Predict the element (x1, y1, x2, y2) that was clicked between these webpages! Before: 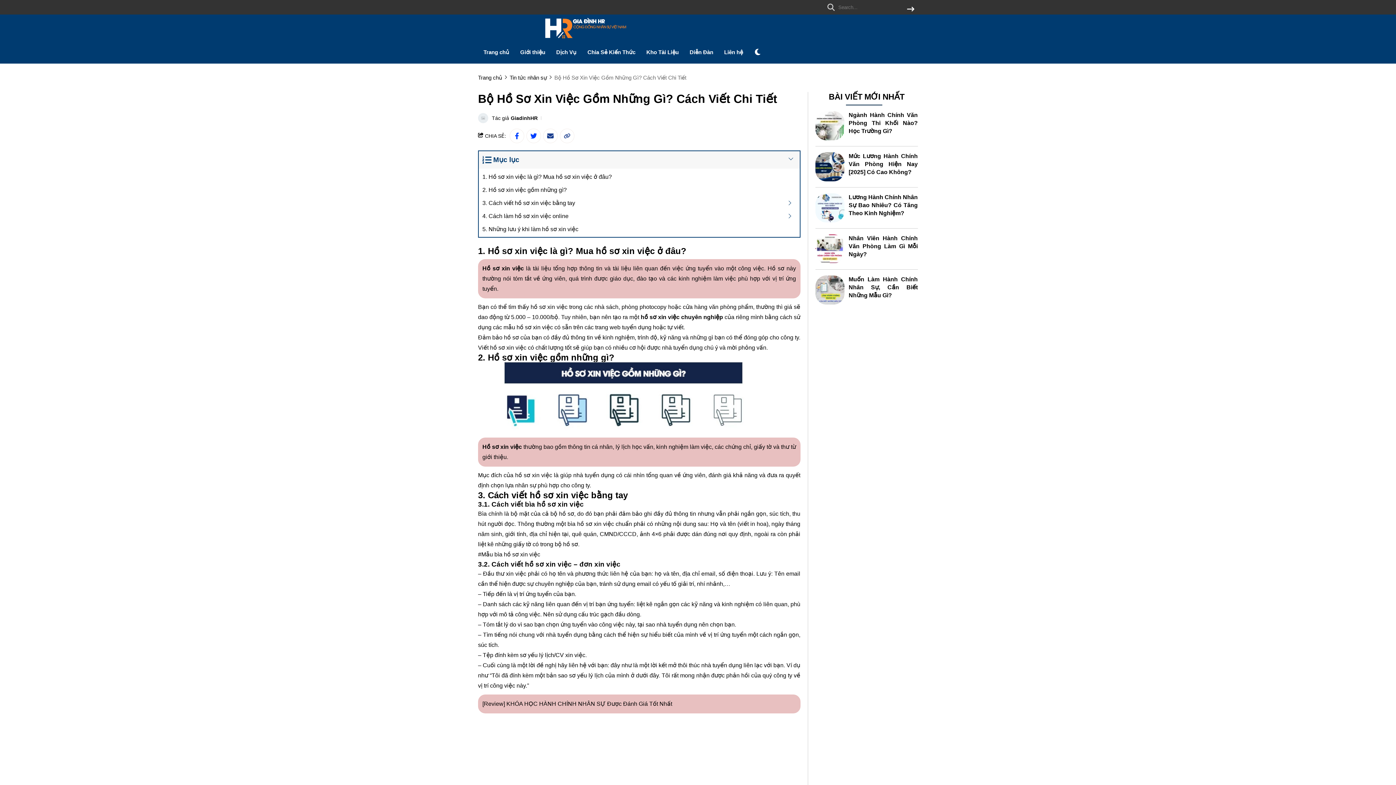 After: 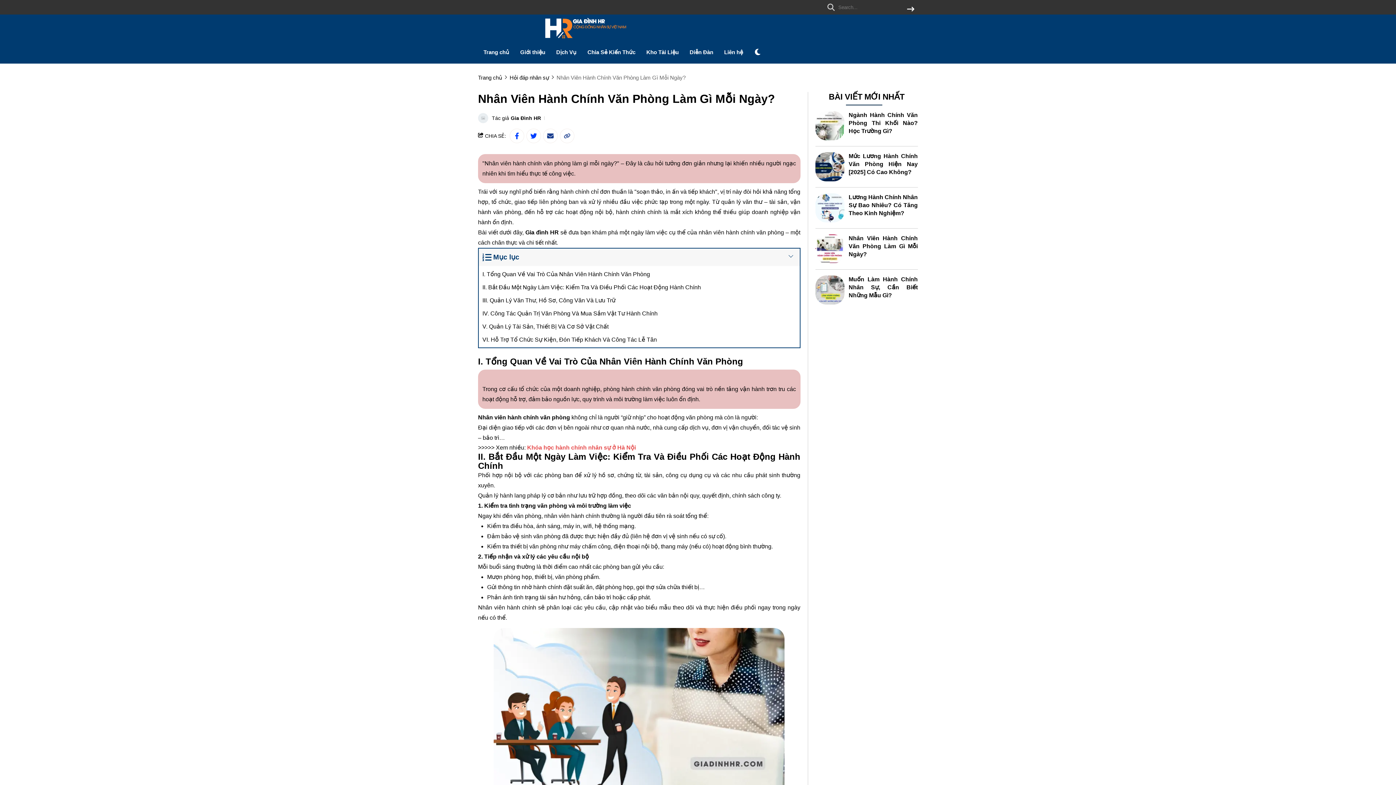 Action: label: Nhân Viên Hành Chính Văn Phòng Làm Gì Mỗi Ngày? bbox: (848, 235, 918, 257)